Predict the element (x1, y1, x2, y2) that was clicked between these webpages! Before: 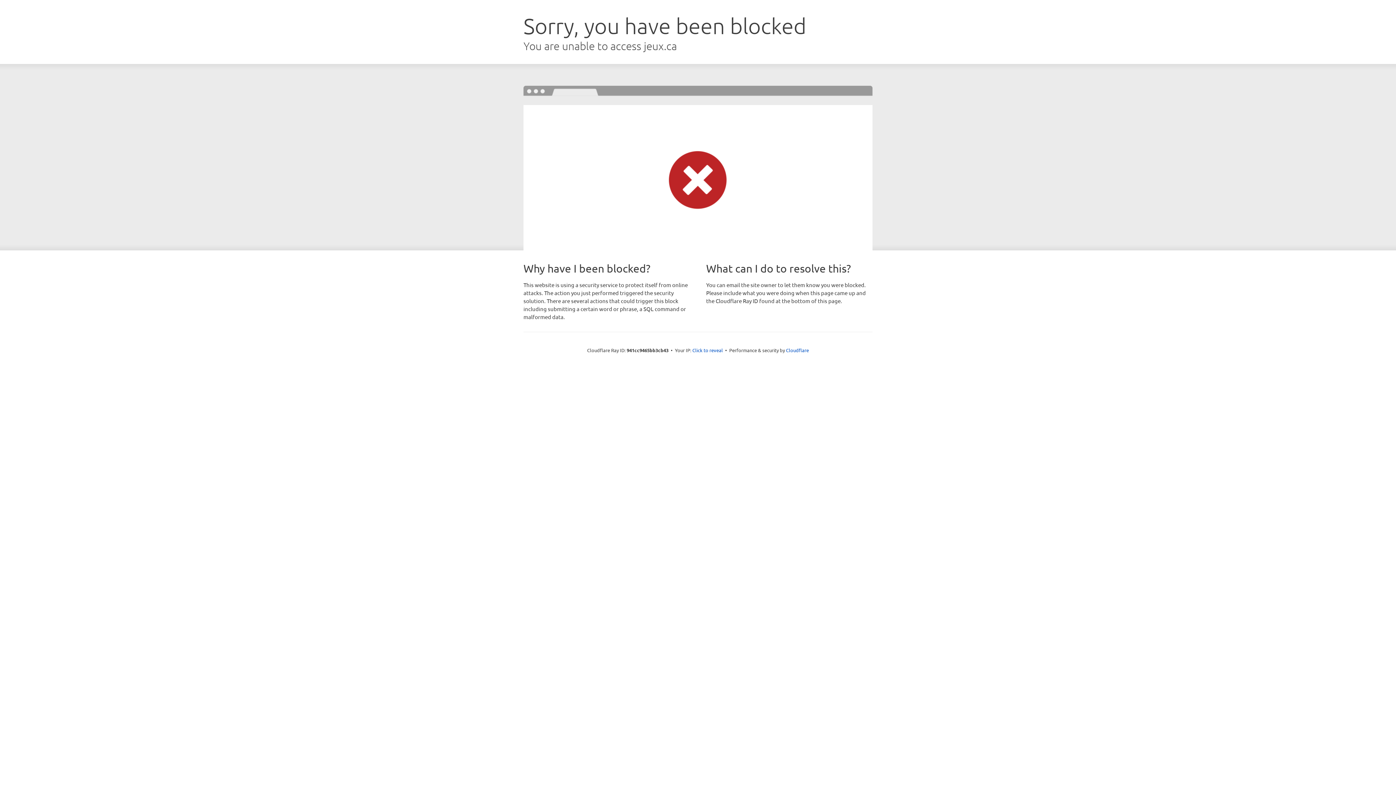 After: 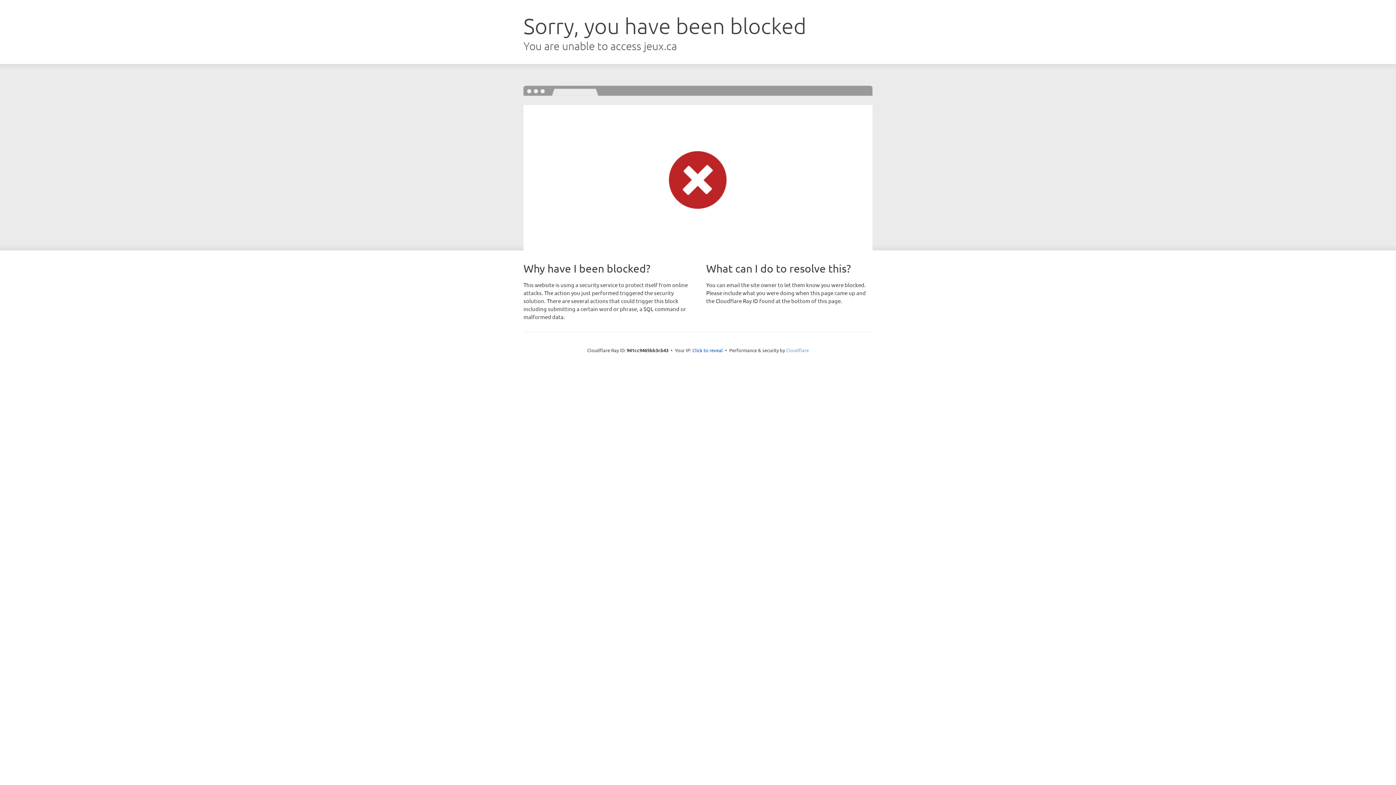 Action: label: Cloudflare bbox: (786, 347, 809, 353)